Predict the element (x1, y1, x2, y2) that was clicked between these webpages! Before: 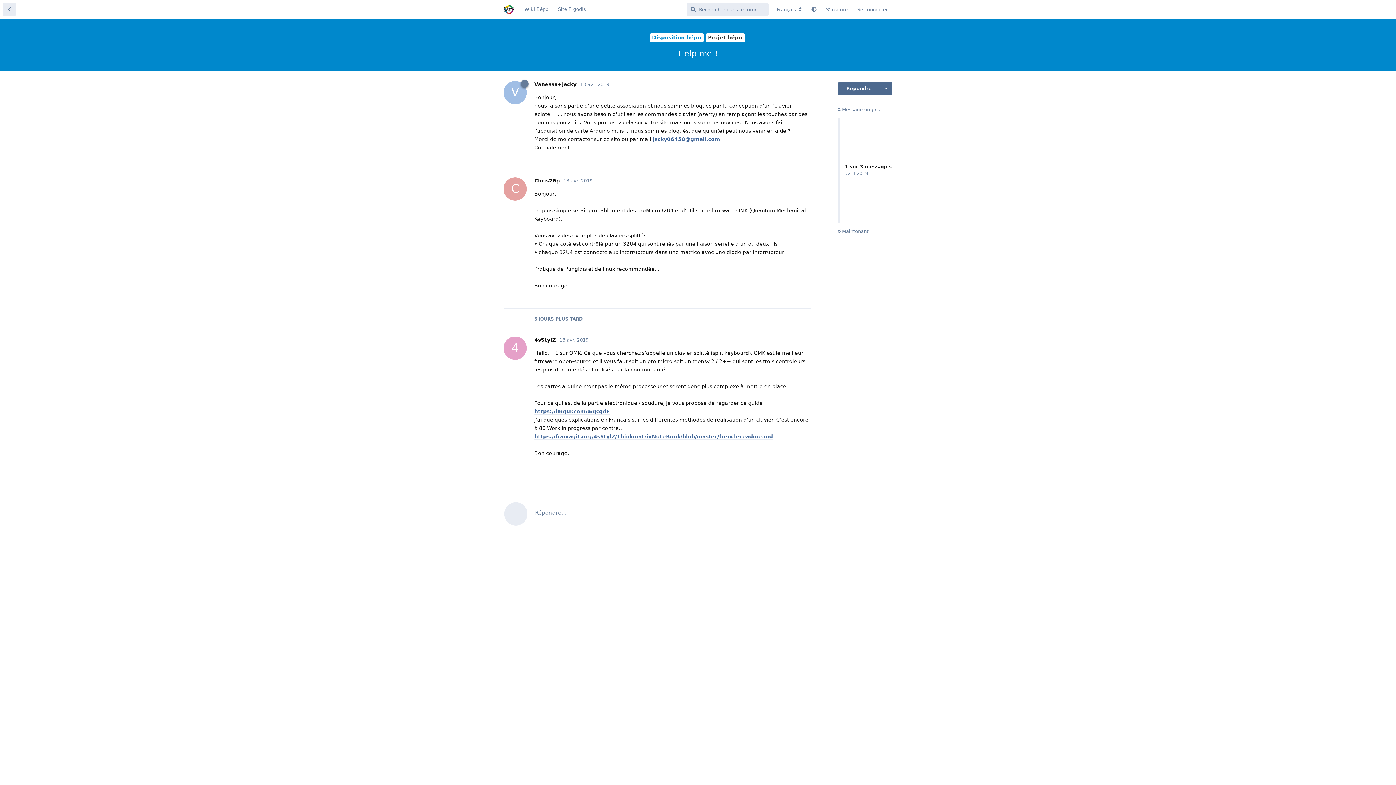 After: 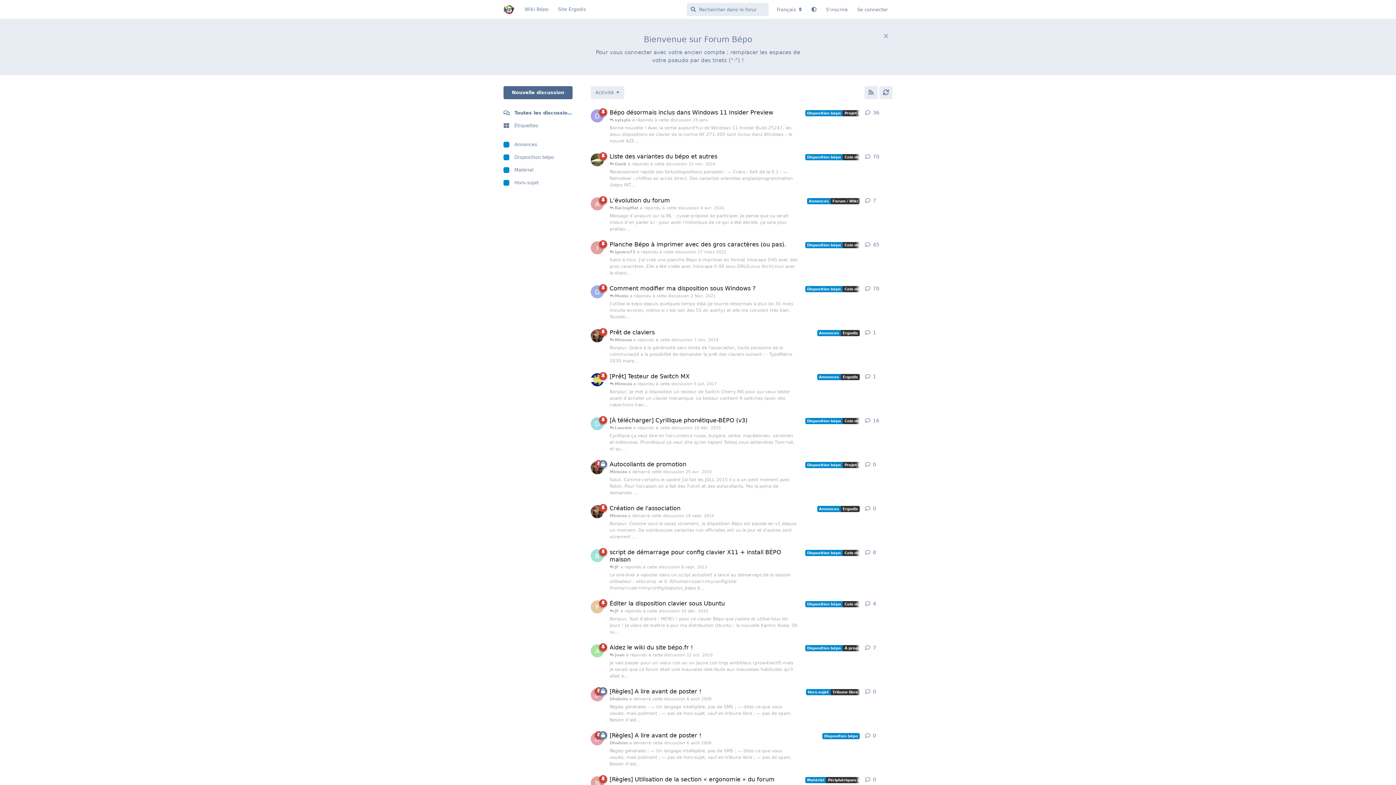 Action: bbox: (503, 5, 514, 12)